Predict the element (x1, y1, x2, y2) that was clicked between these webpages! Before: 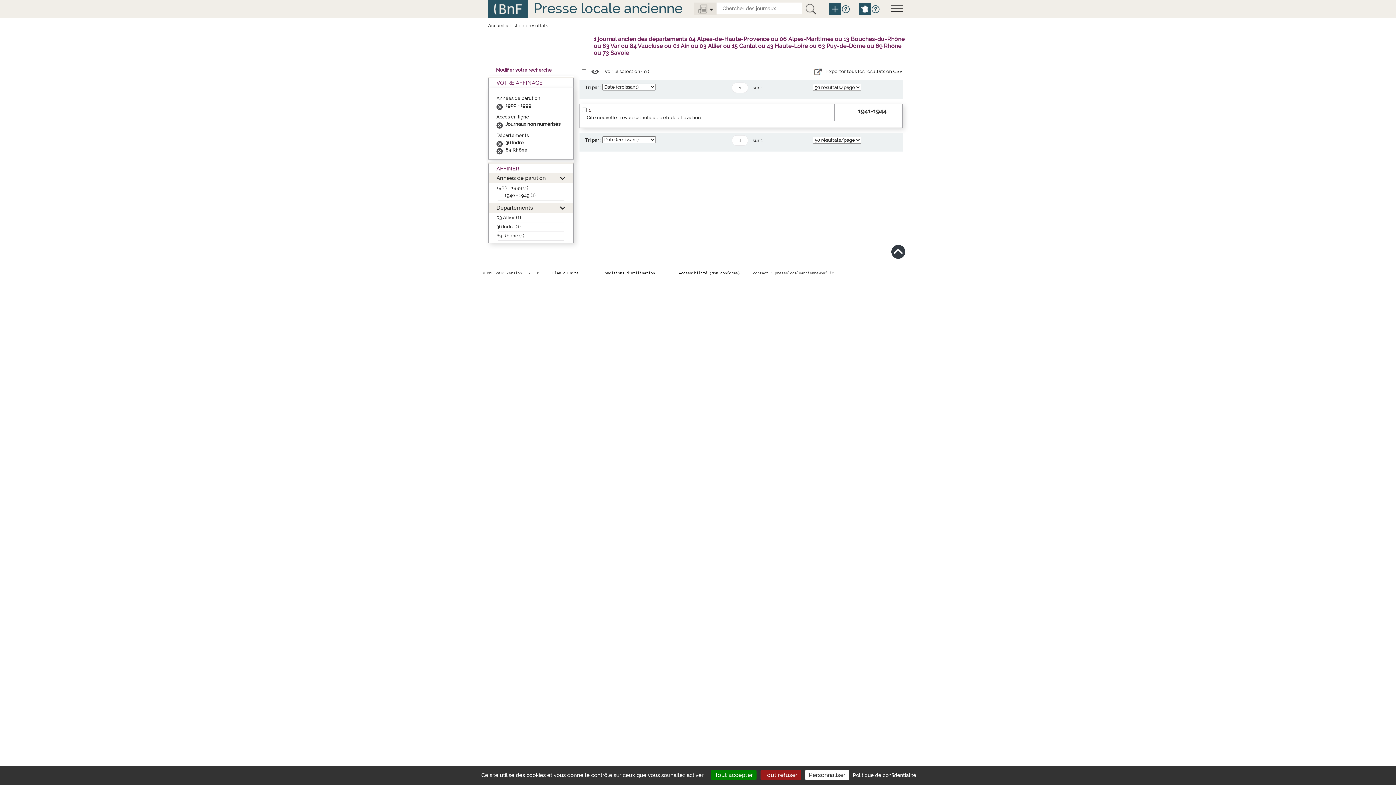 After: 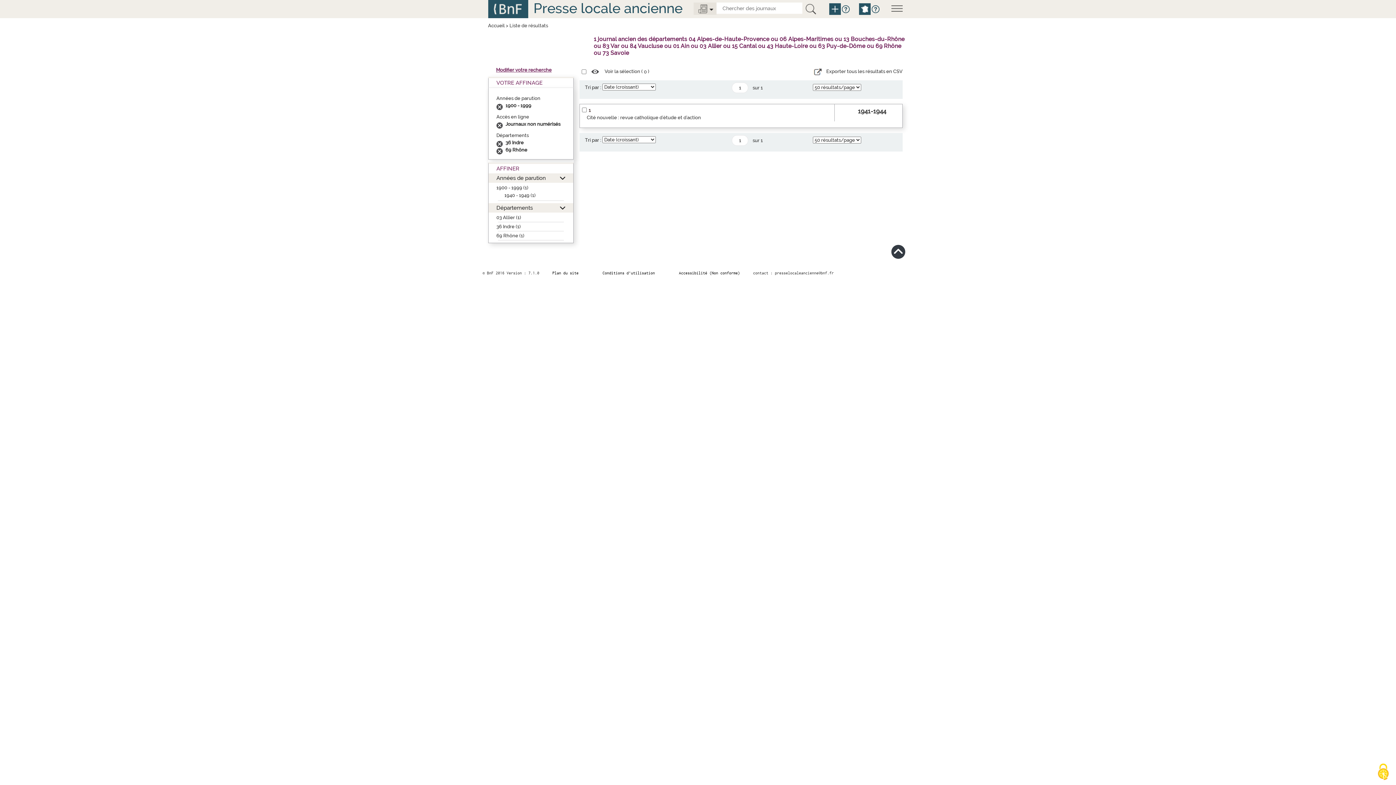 Action: label: Cookies : Tout accepter bbox: (711, 770, 756, 780)